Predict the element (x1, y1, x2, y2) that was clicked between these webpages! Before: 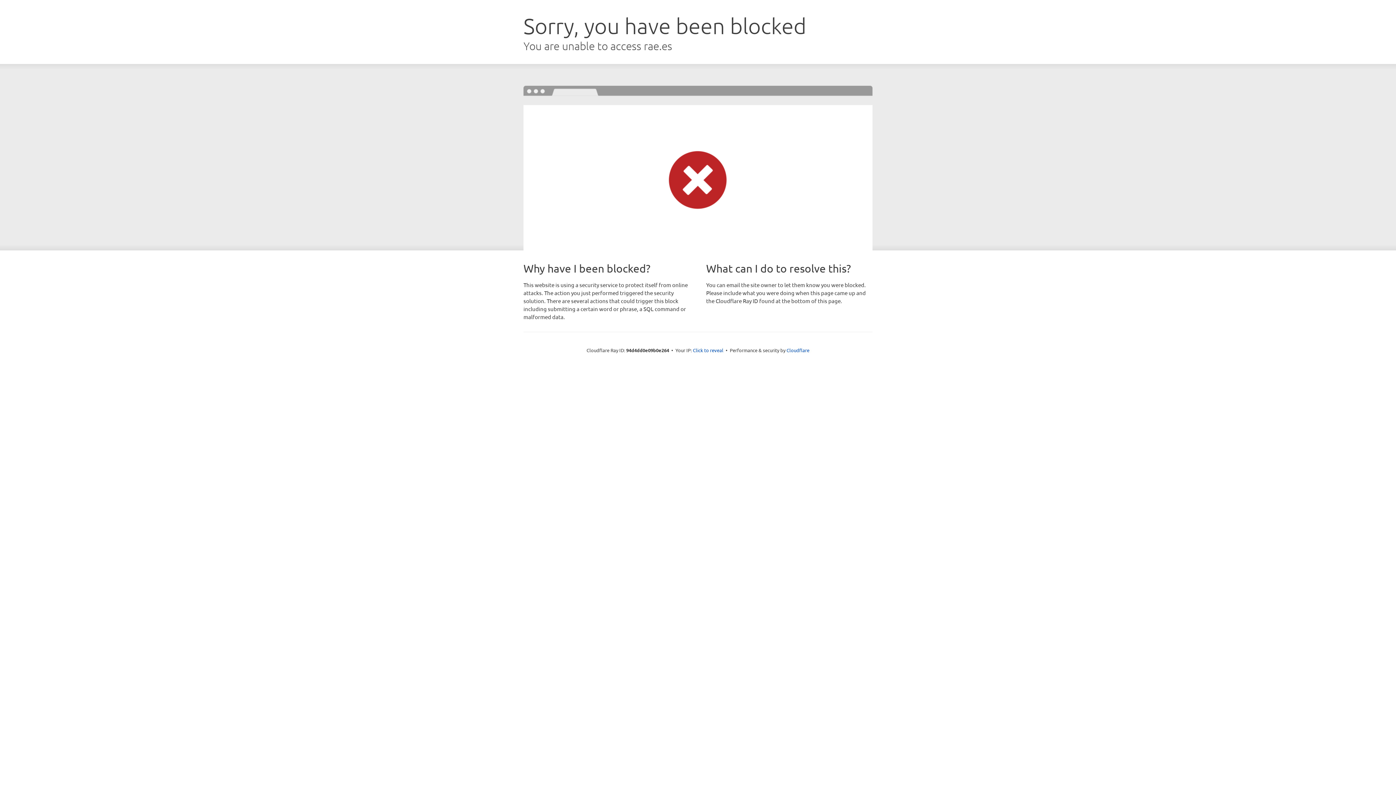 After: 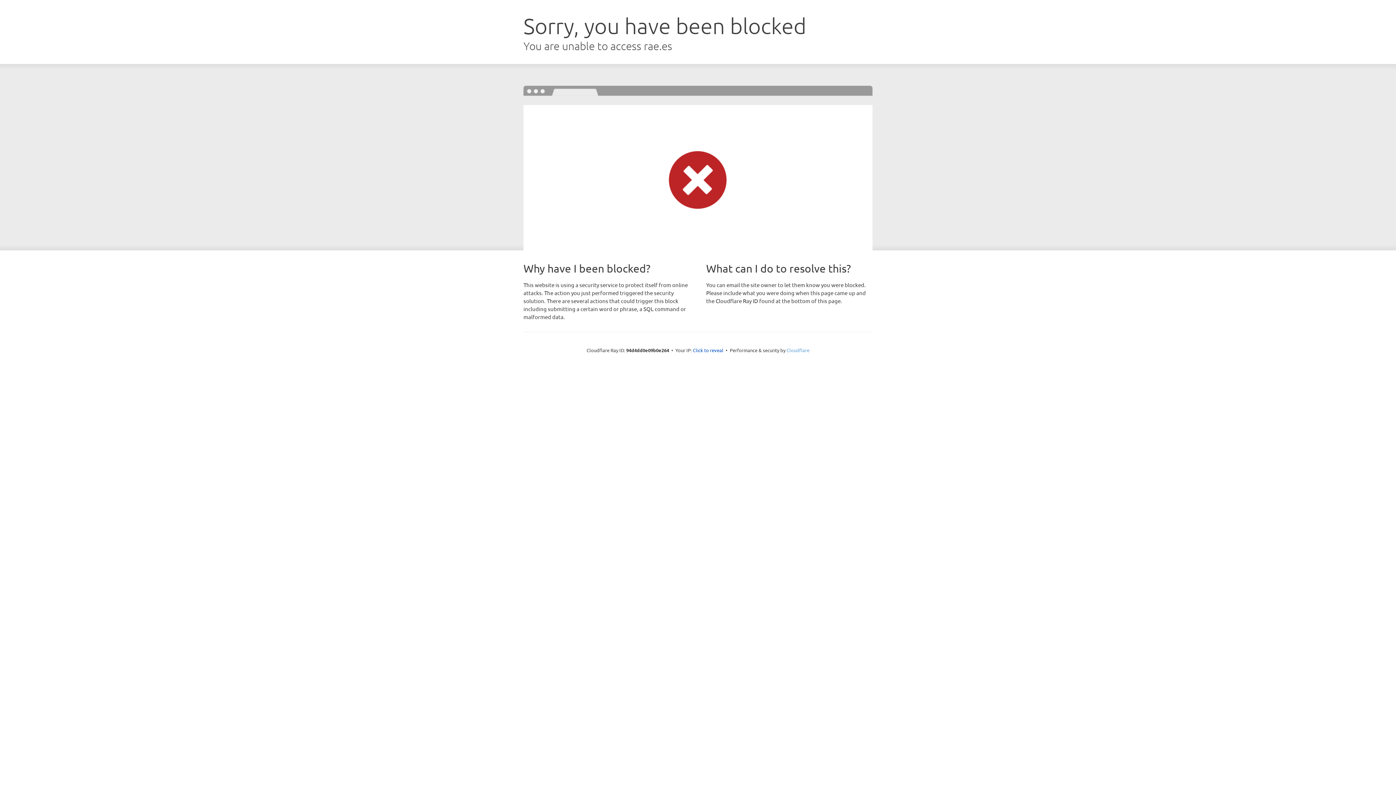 Action: label: Cloudflare bbox: (786, 347, 809, 353)